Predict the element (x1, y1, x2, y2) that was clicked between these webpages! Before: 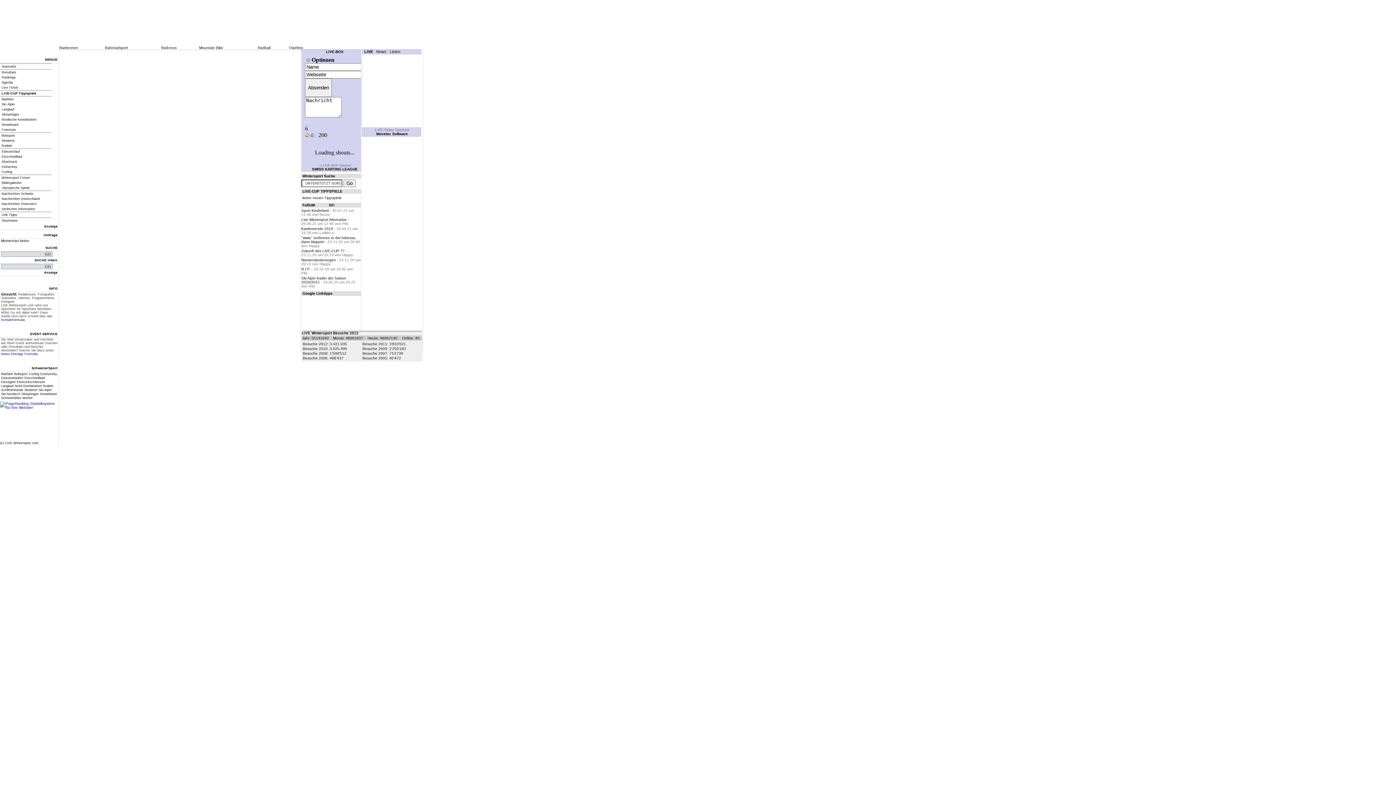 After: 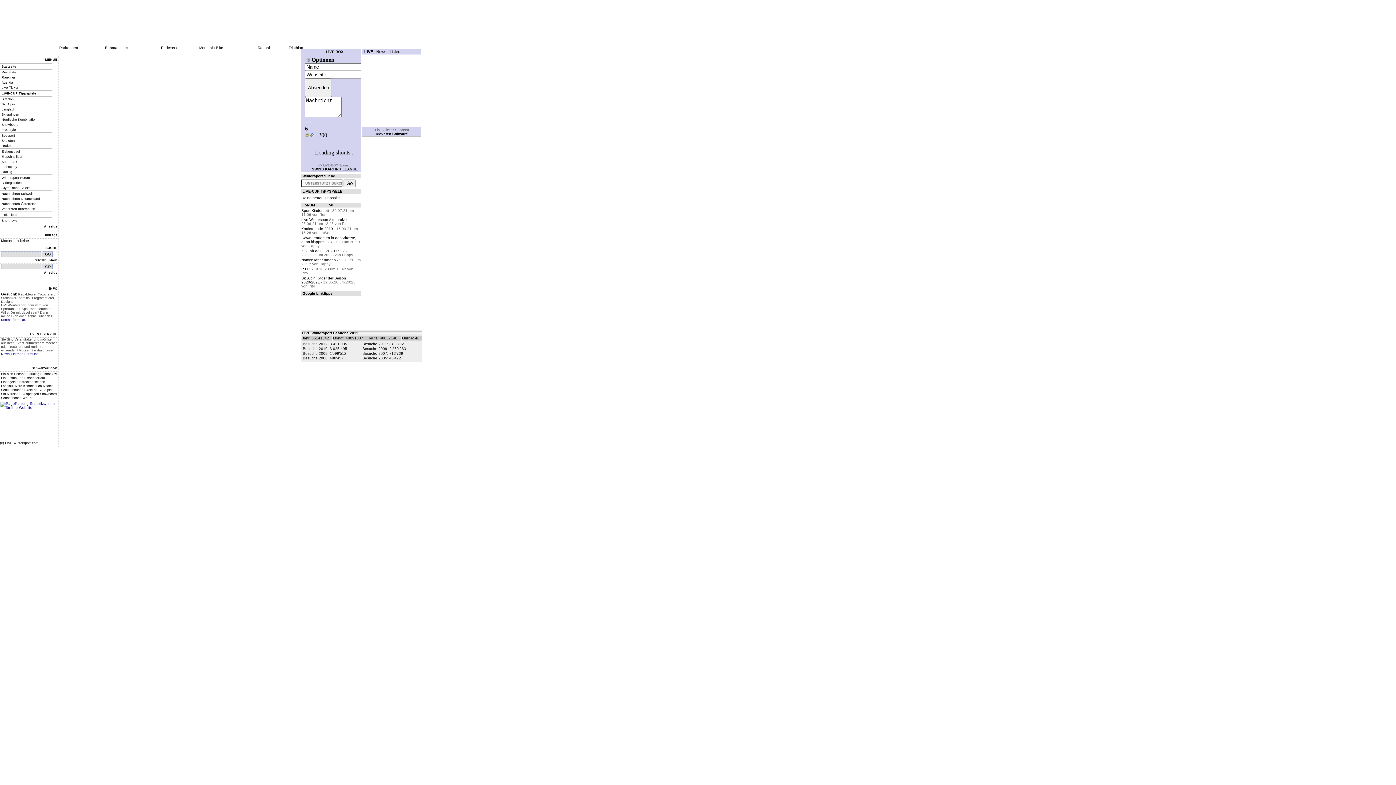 Action: bbox: (14, 372, 27, 376) label: Bobsport